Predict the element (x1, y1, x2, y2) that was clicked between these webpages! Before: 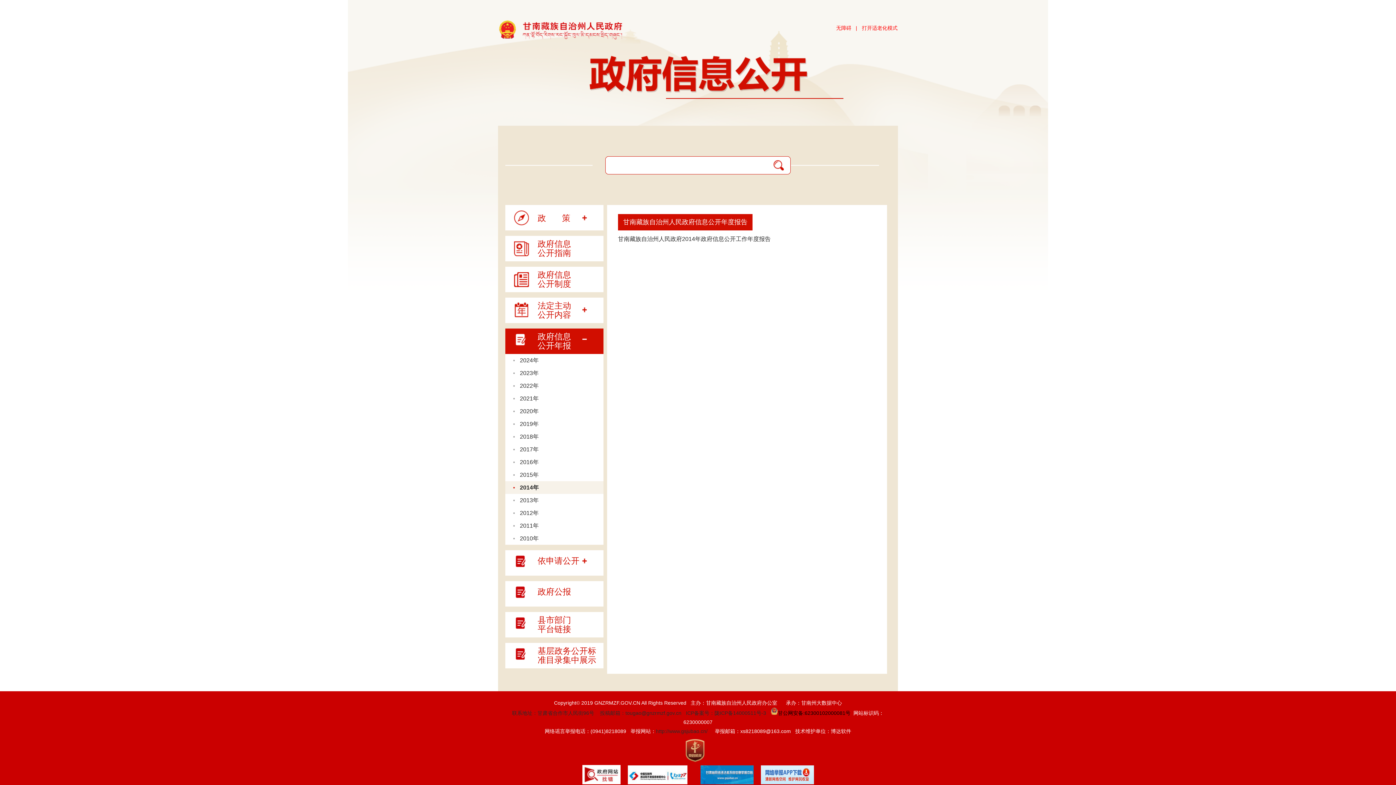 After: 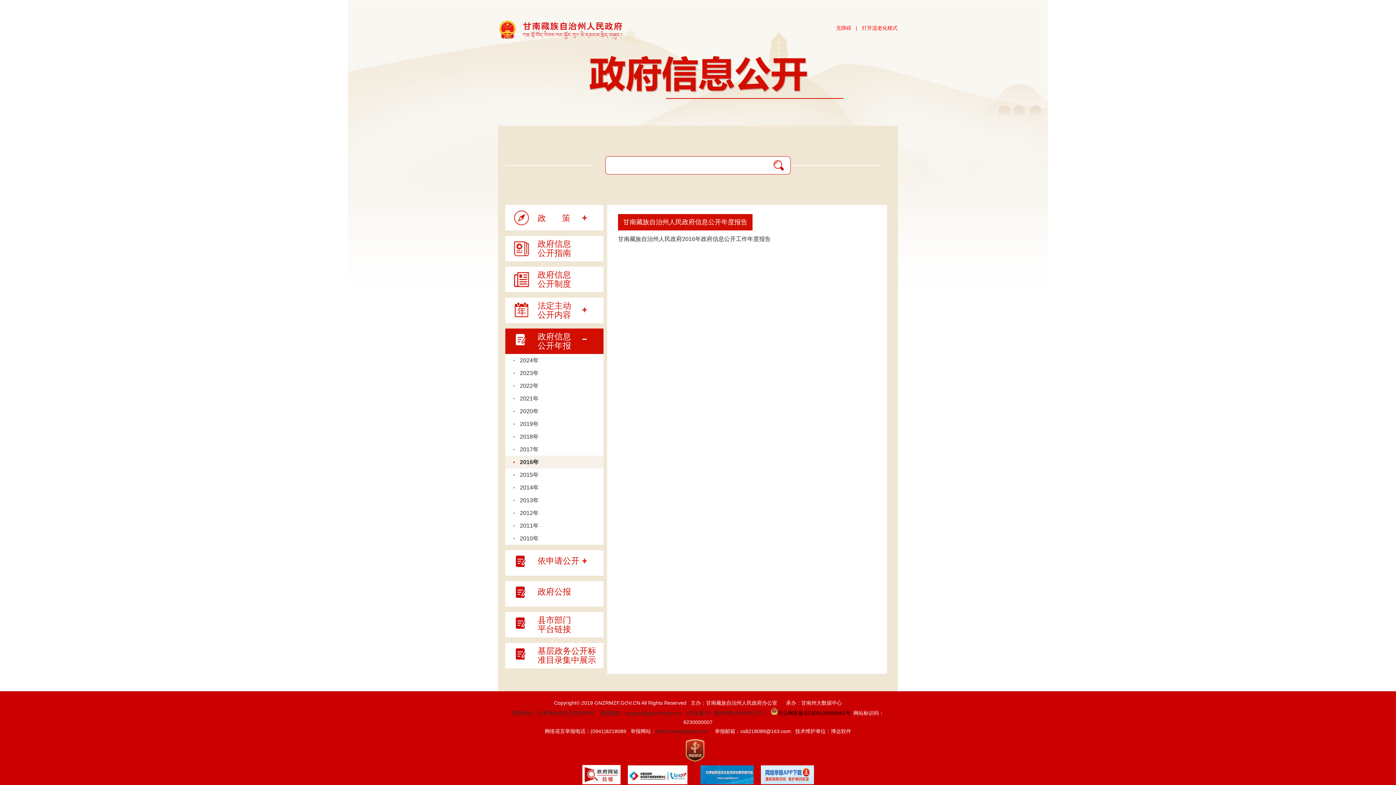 Action: label: 2016年 bbox: (520, 459, 538, 465)